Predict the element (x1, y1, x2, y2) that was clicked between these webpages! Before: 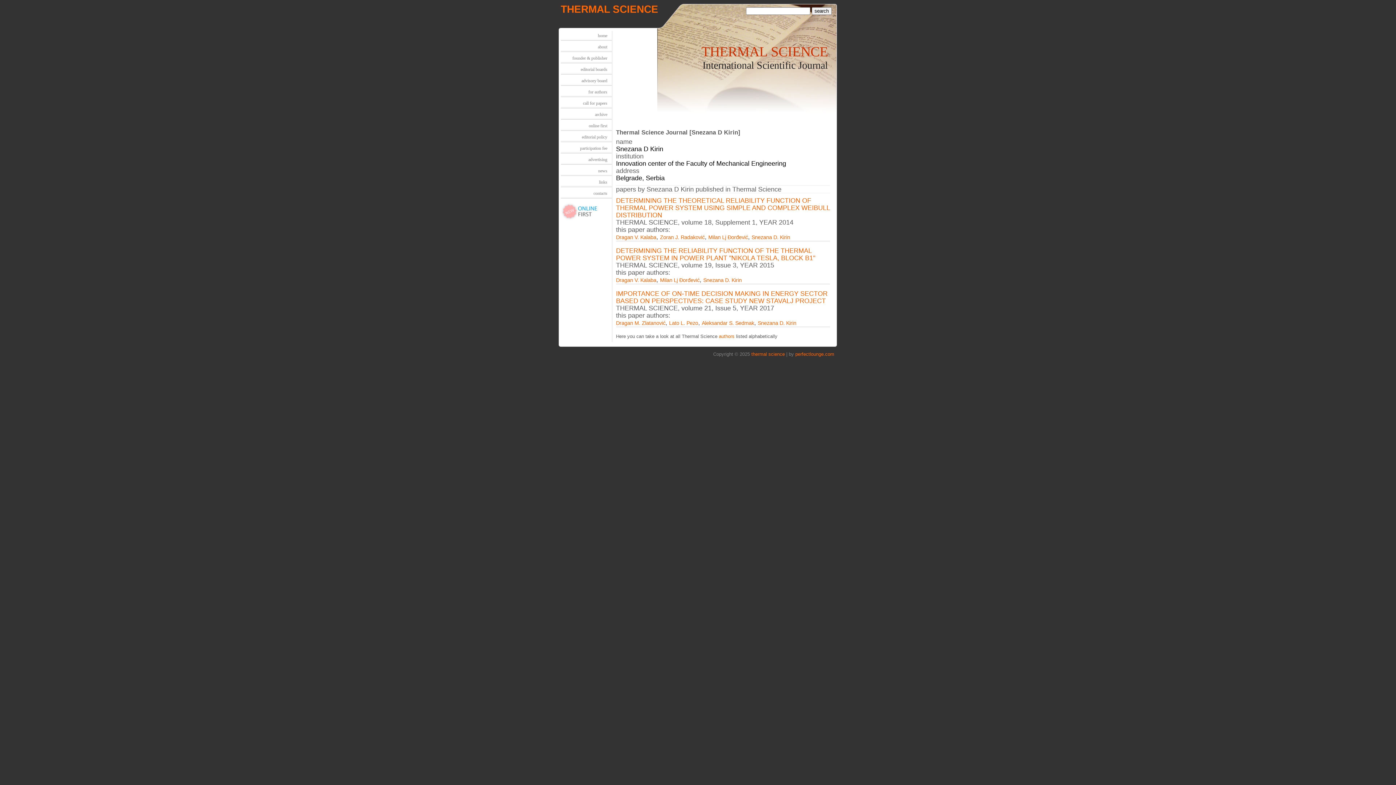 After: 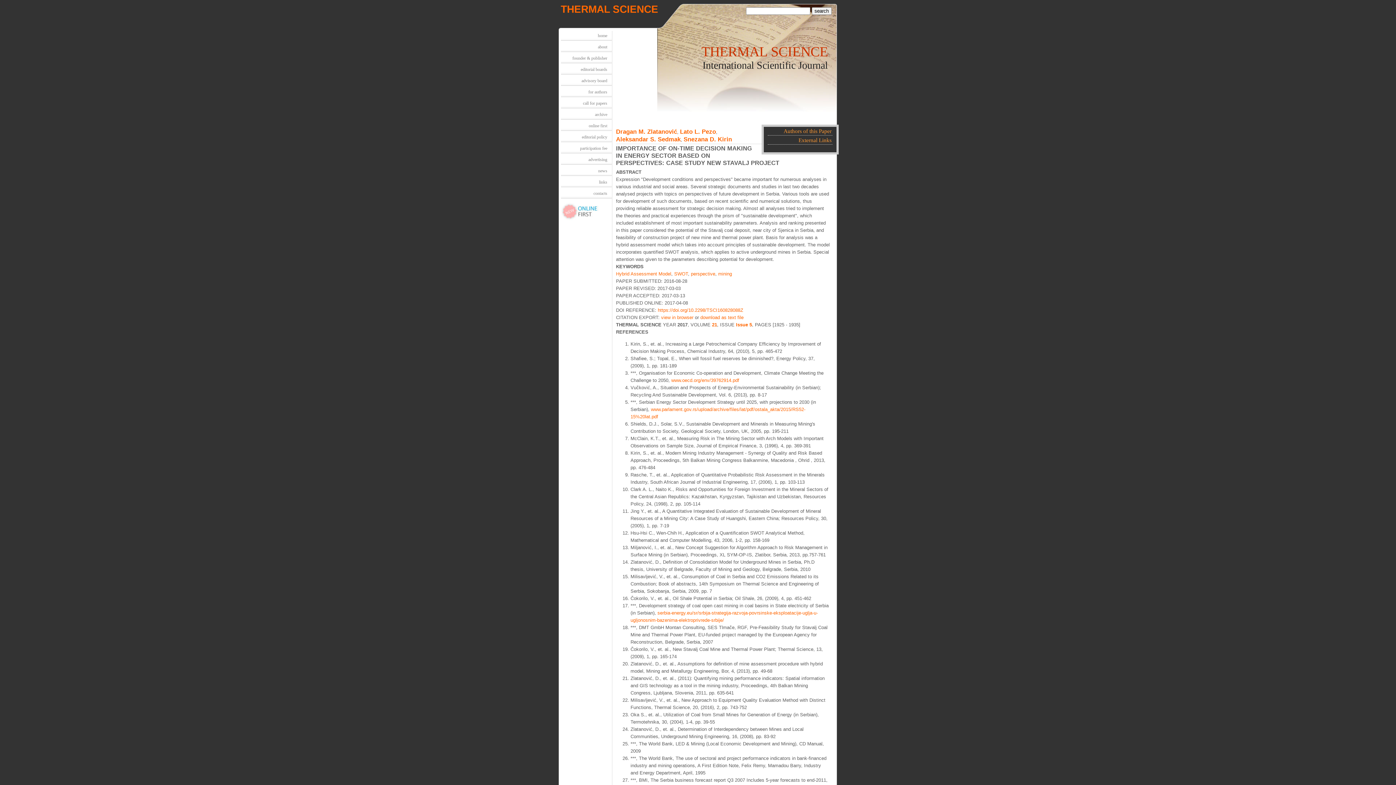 Action: label: IMPORTANCE OF ON-TIME DECISION MAKING IN ENERGY SECTOR BASED ON PERSPECTIVES: CASE STUDY NEW STAVALJ PROJECT bbox: (616, 290, 827, 304)